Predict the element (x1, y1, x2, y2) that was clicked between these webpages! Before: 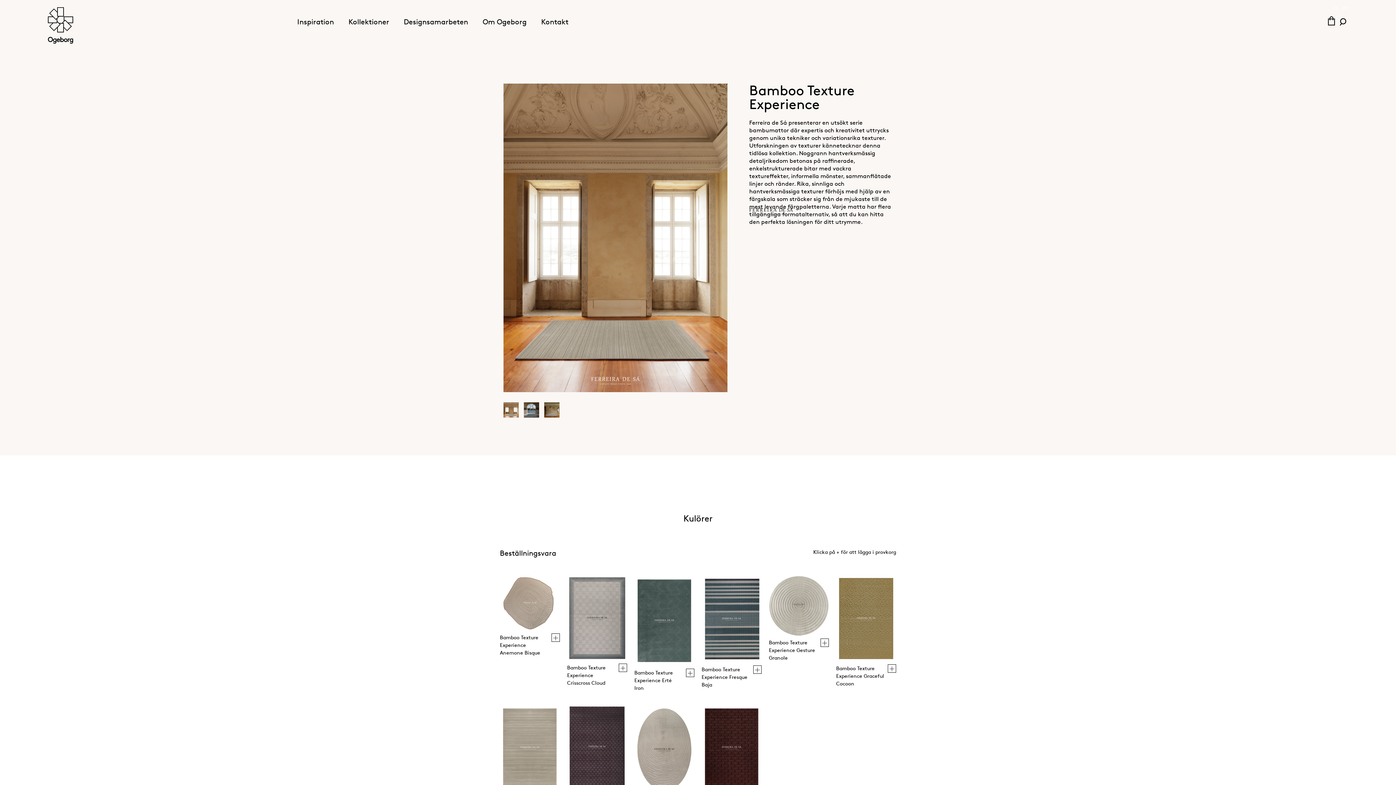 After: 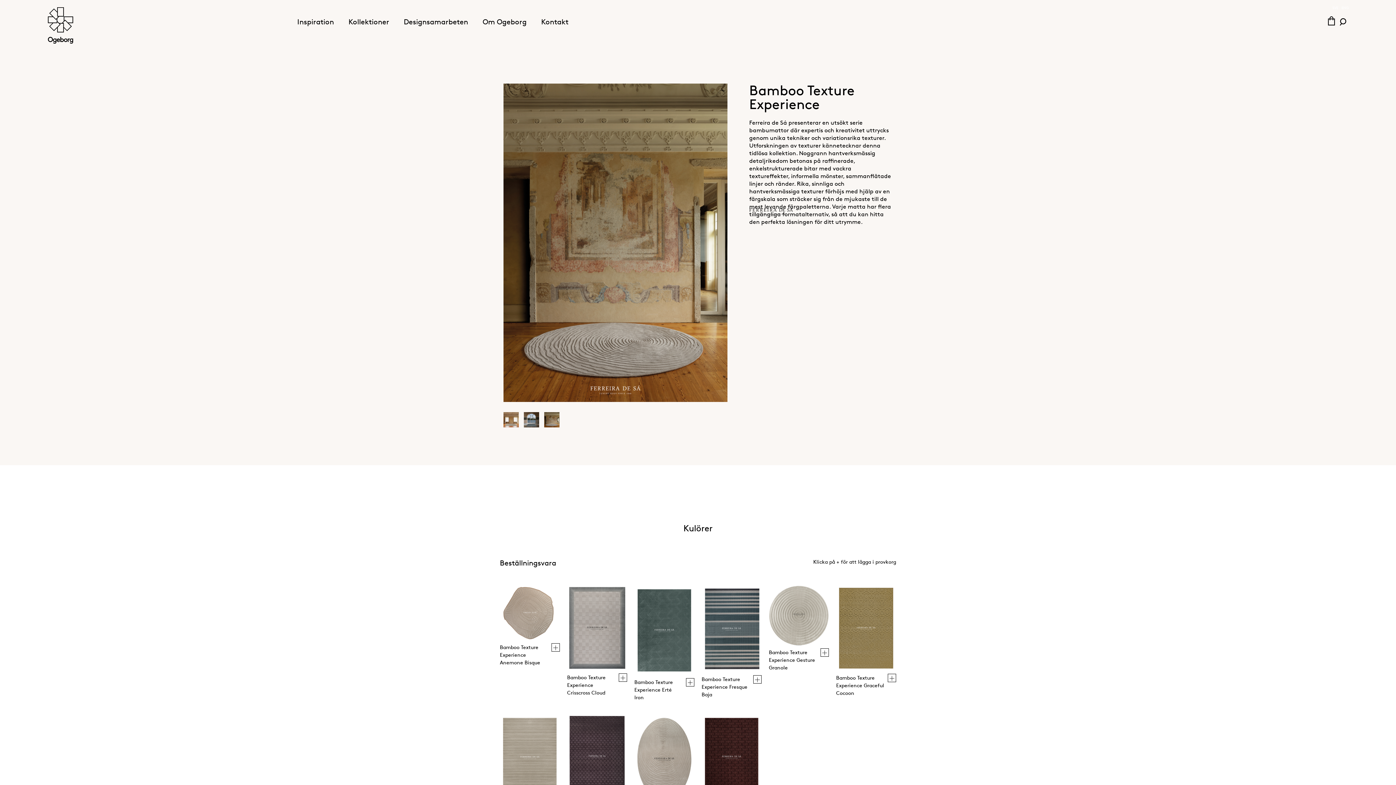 Action: bbox: (544, 402, 559, 417)